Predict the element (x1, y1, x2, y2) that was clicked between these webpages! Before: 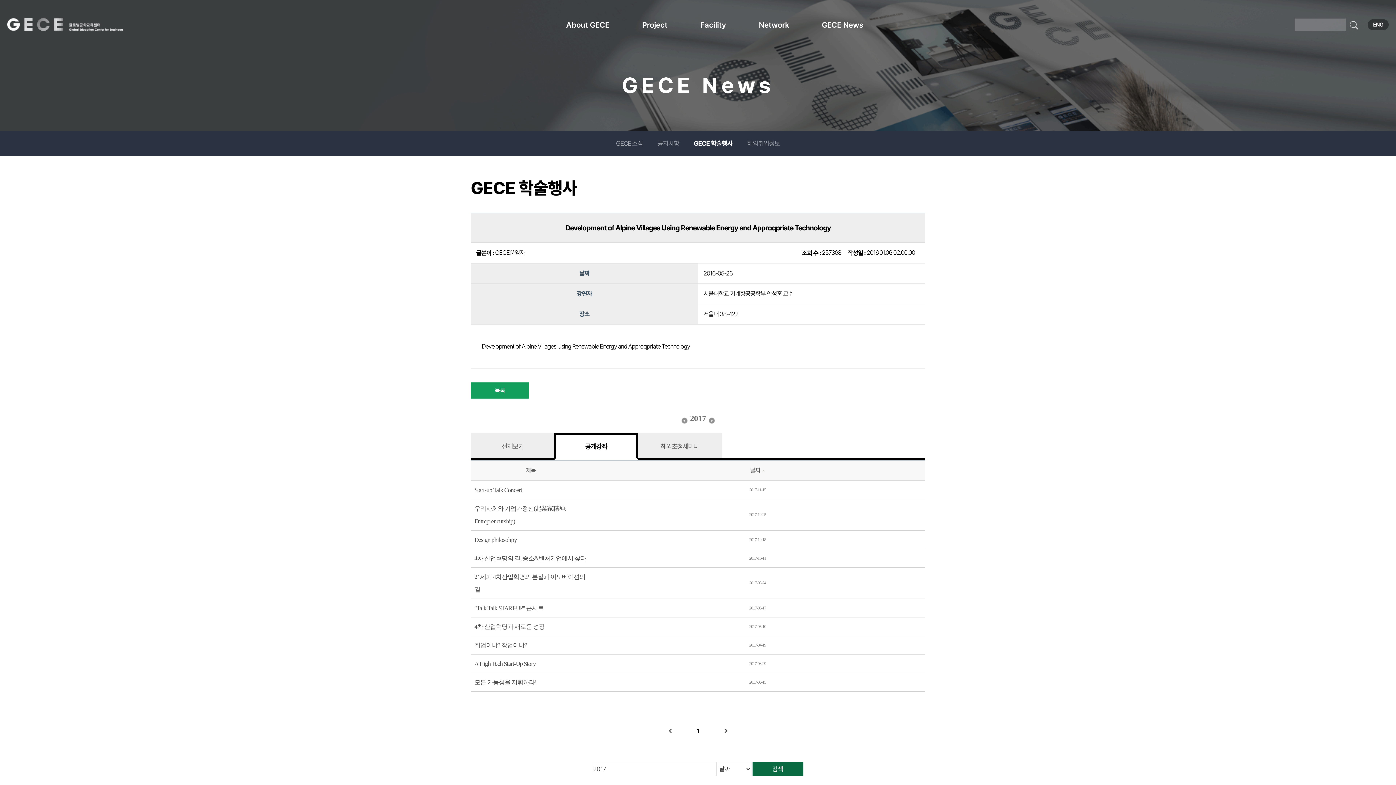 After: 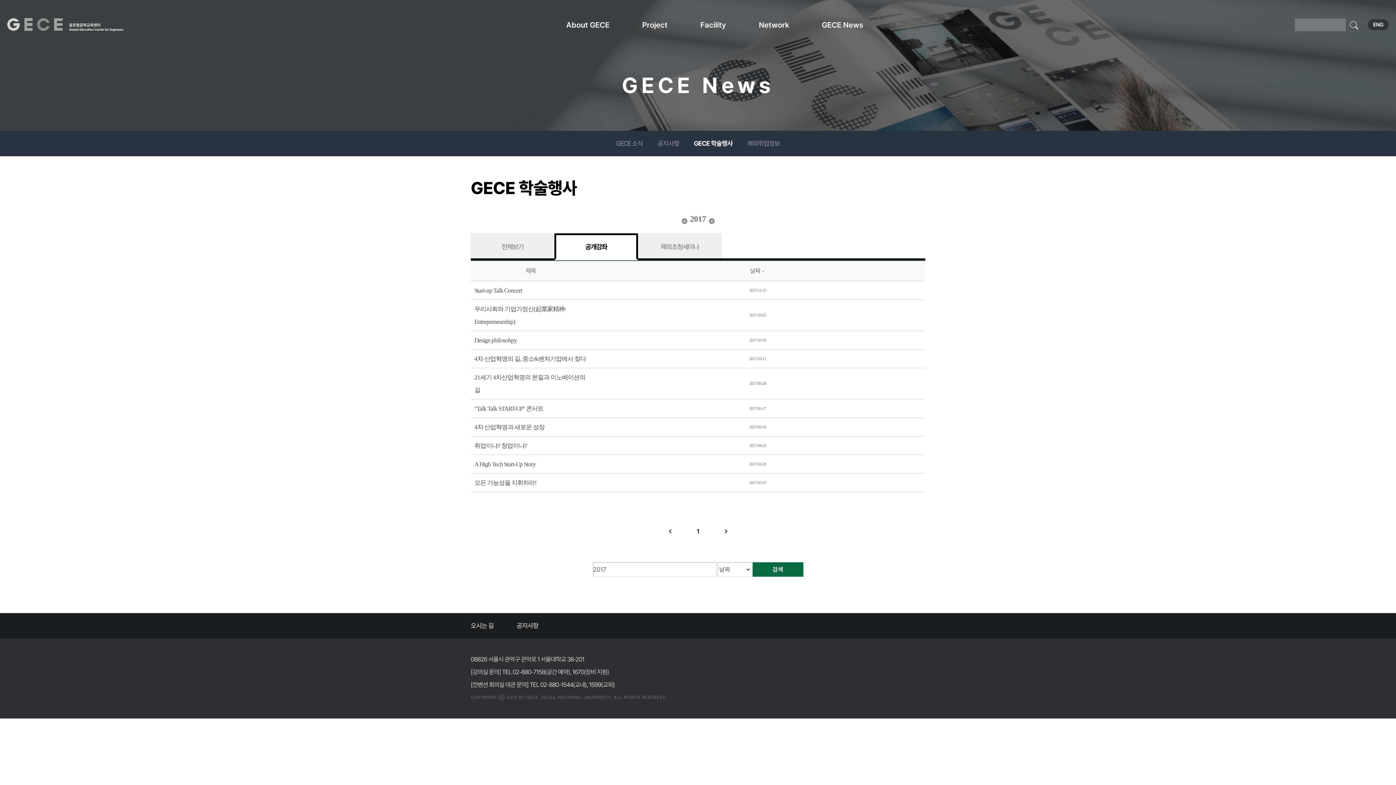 Action: bbox: (711, 727, 740, 734)